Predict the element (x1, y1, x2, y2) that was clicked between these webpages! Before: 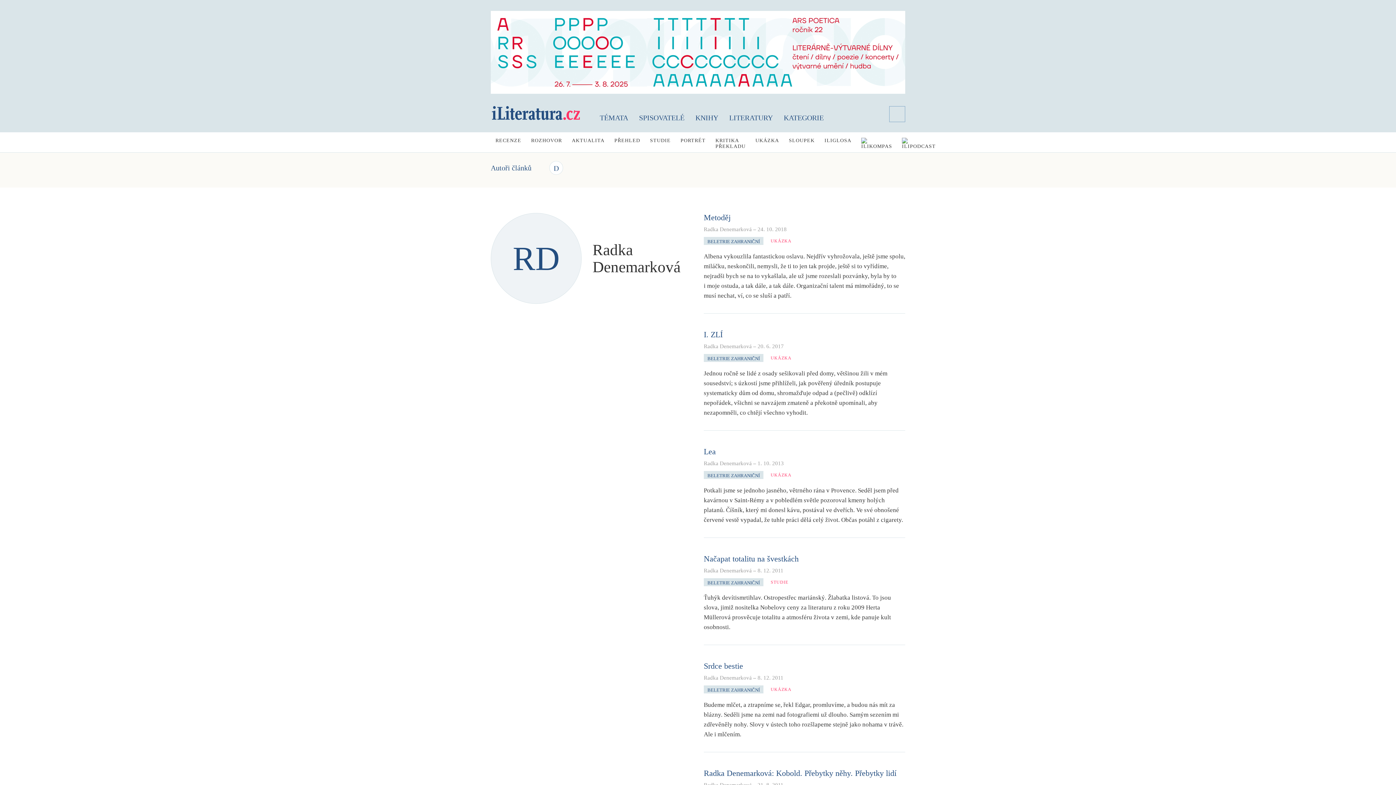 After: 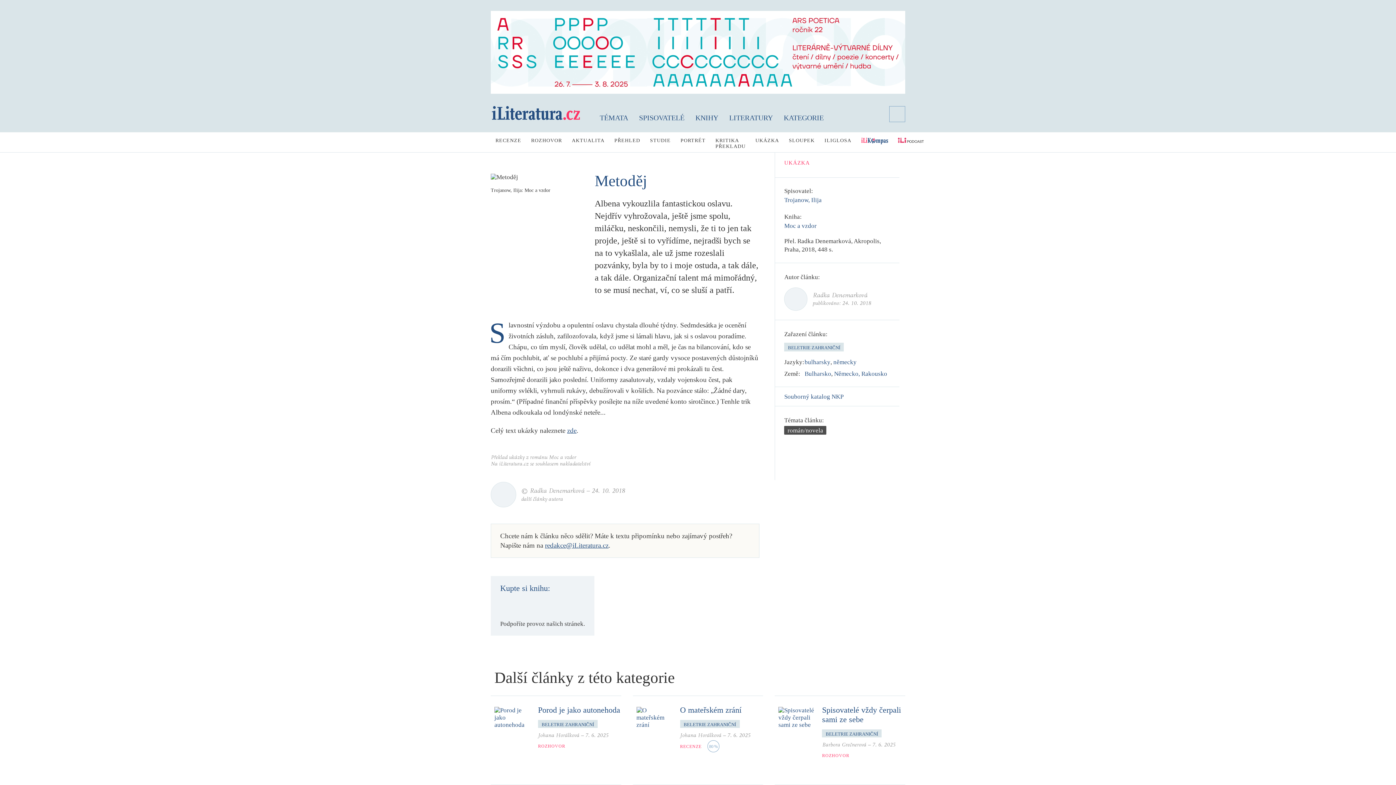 Action: label: Metoděj bbox: (704, 213, 730, 222)